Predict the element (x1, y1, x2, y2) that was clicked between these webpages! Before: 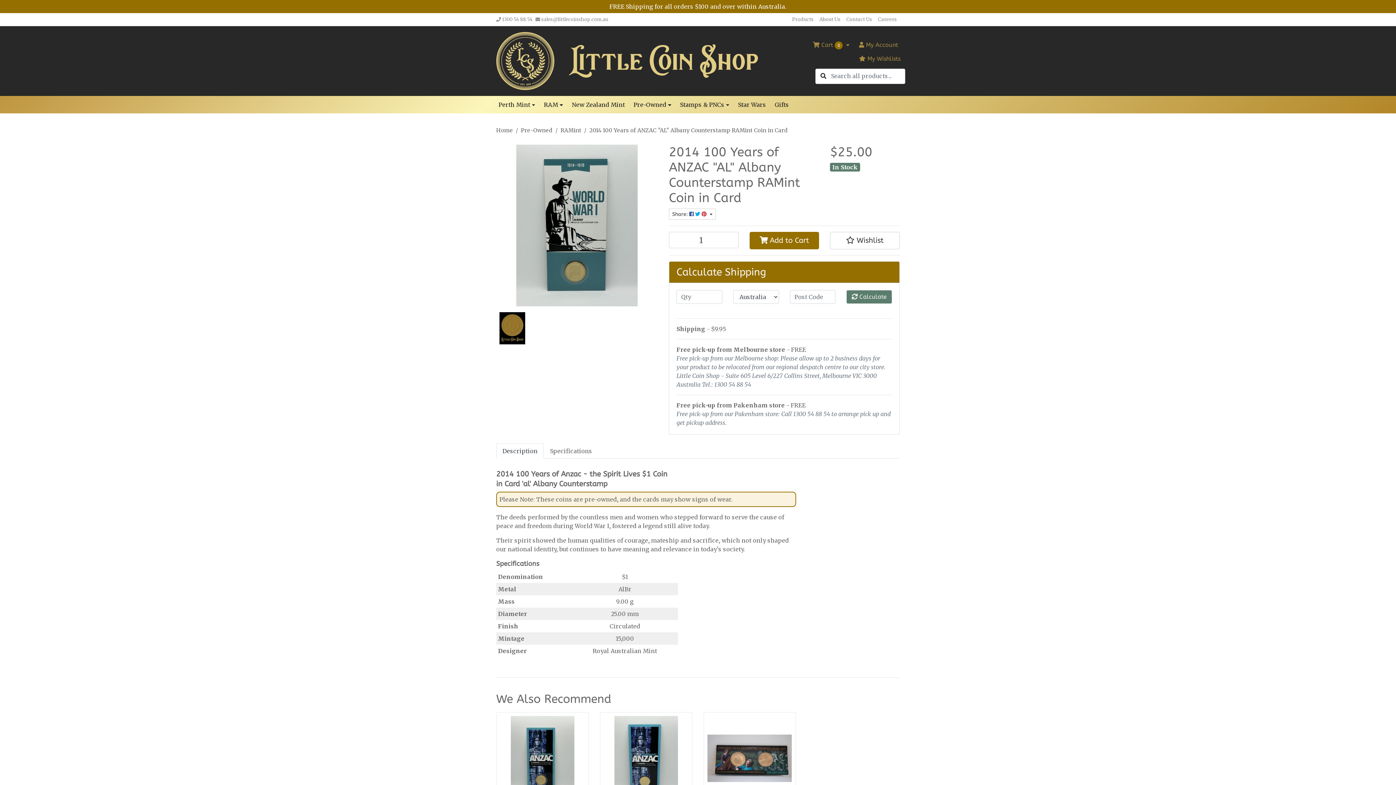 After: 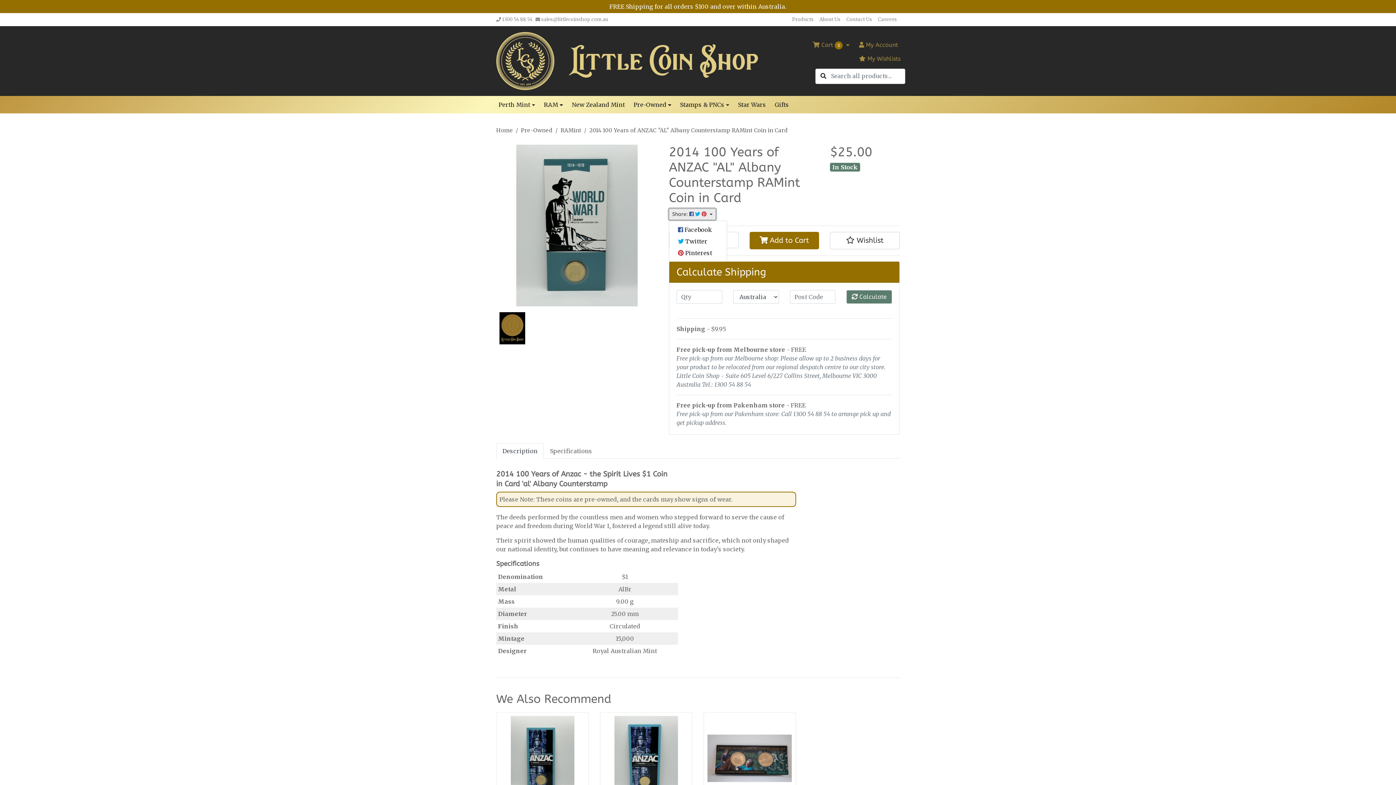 Action: bbox: (669, 208, 715, 220) label: Share product